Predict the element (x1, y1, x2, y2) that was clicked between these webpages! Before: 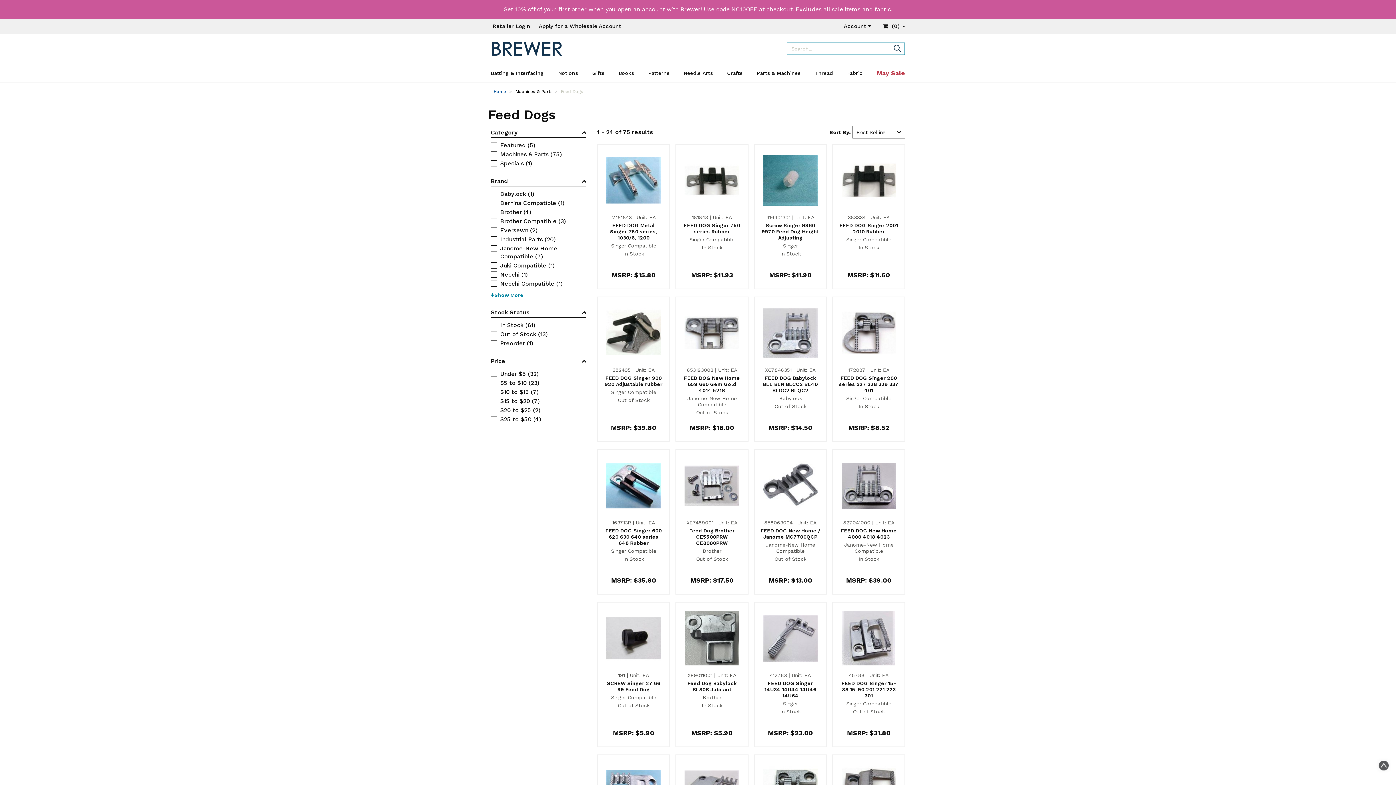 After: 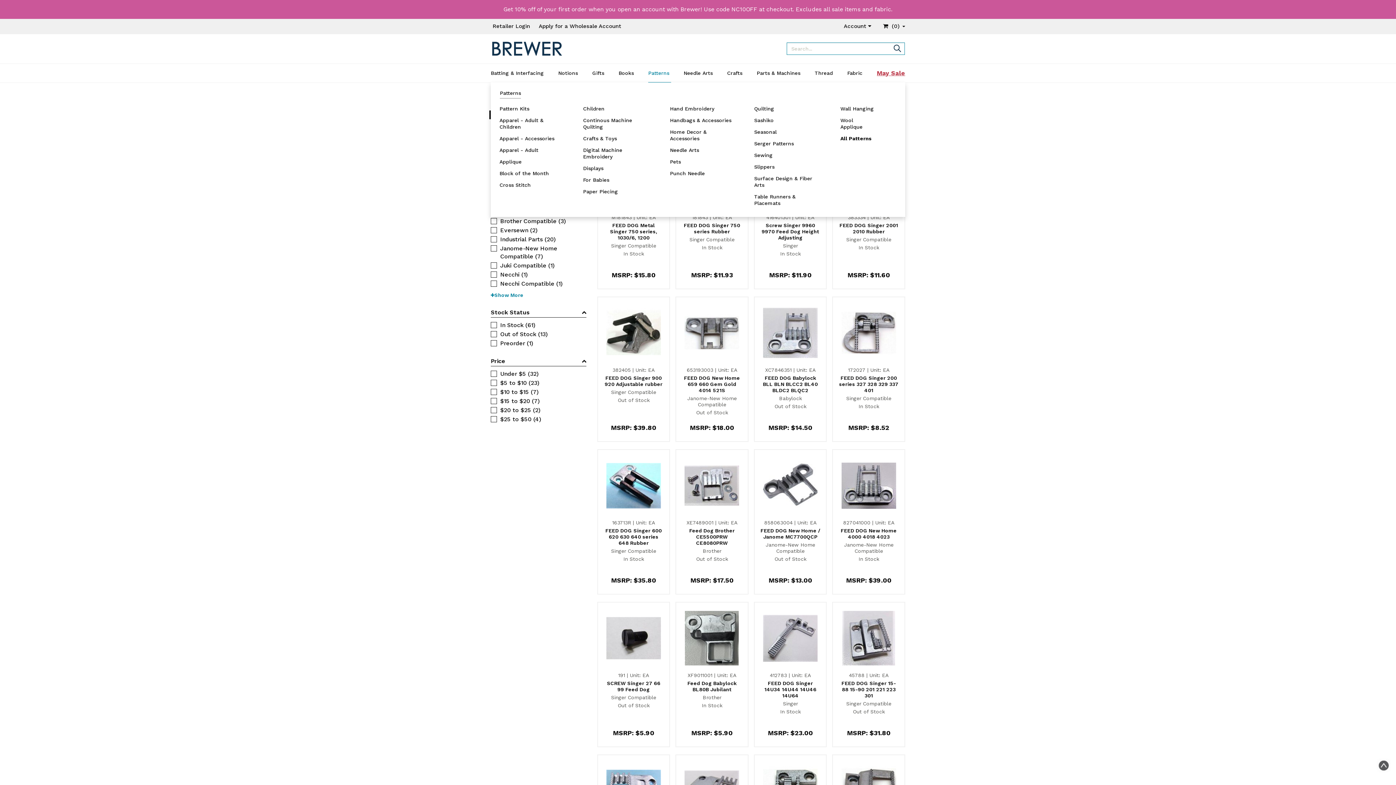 Action: bbox: (648, 64, 671, 82) label: Patterns